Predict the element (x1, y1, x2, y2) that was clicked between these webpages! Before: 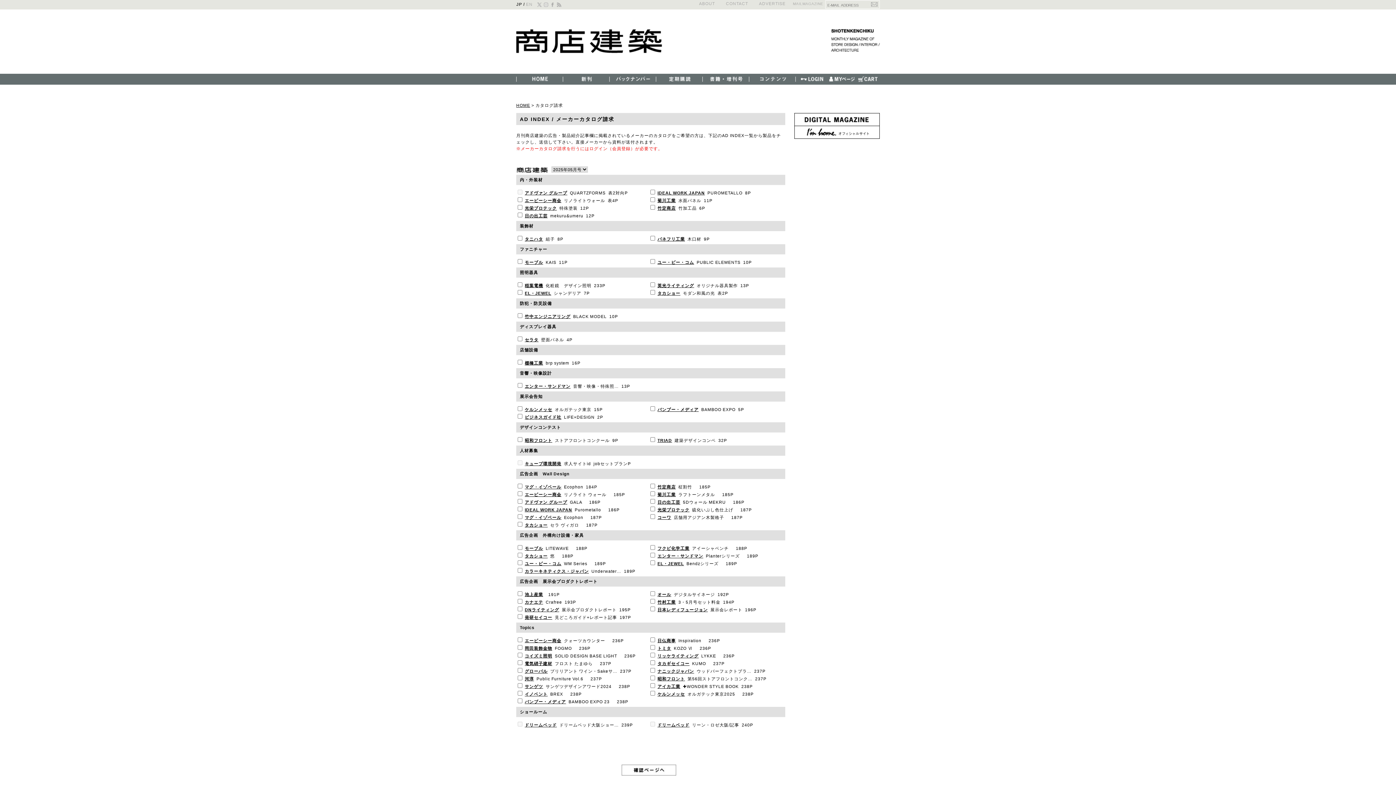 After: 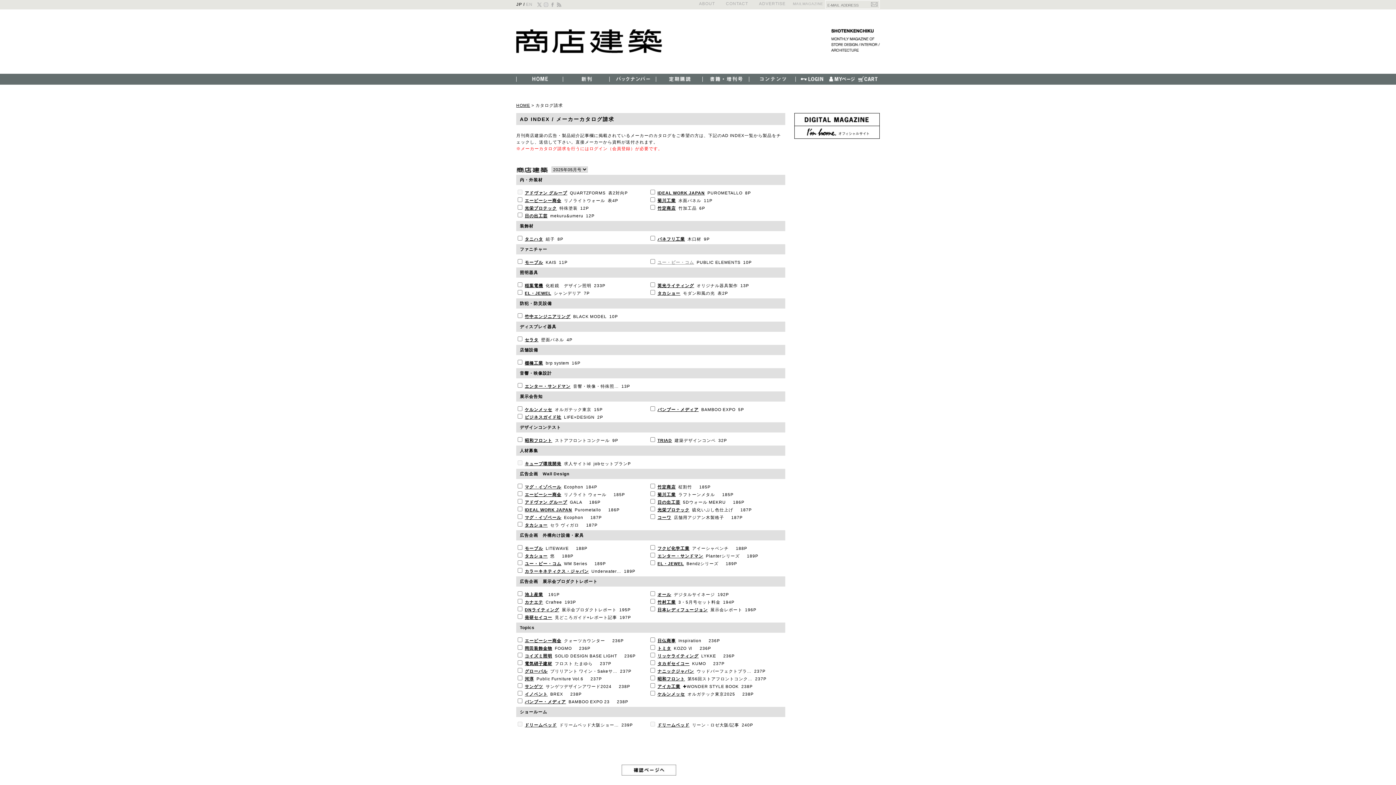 Action: bbox: (657, 260, 694, 264) label: ユー・ビー・コム